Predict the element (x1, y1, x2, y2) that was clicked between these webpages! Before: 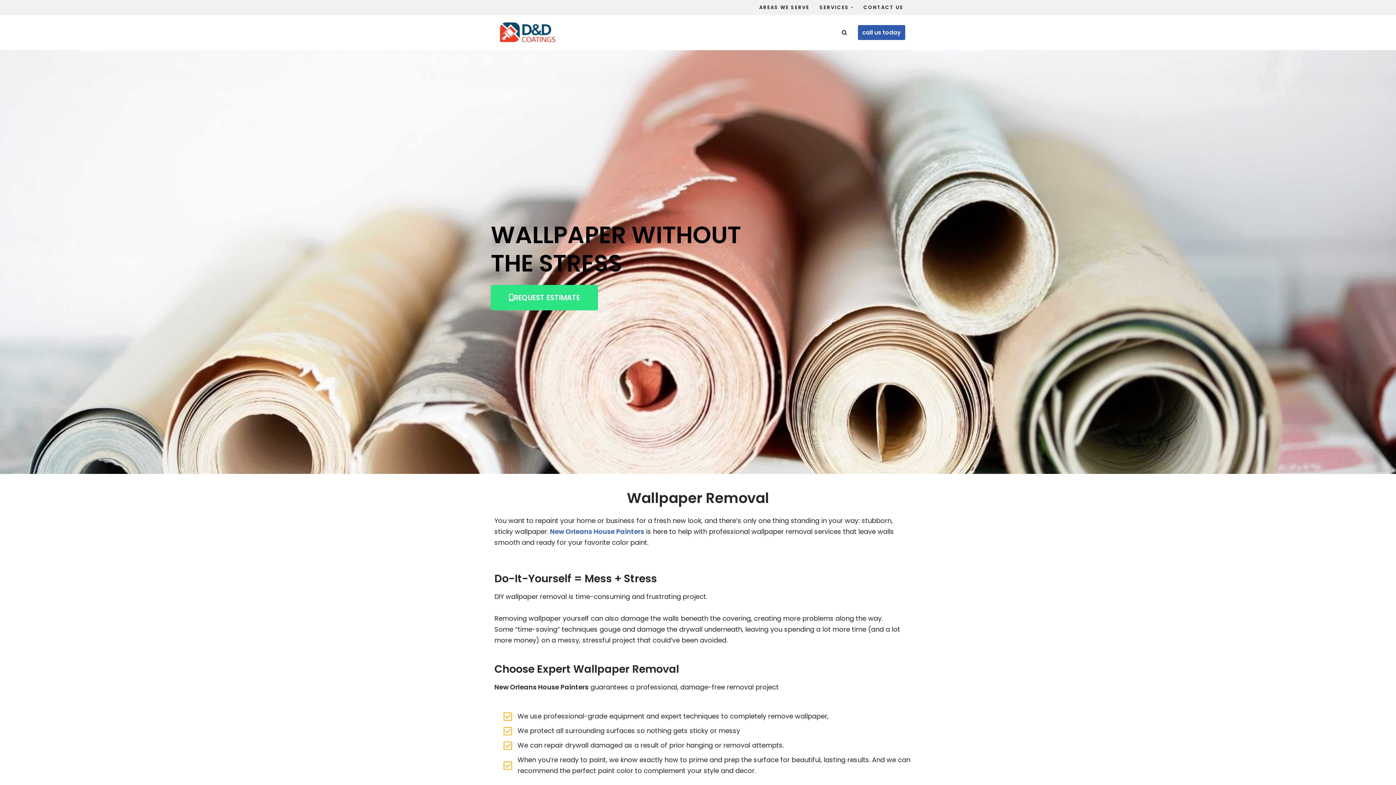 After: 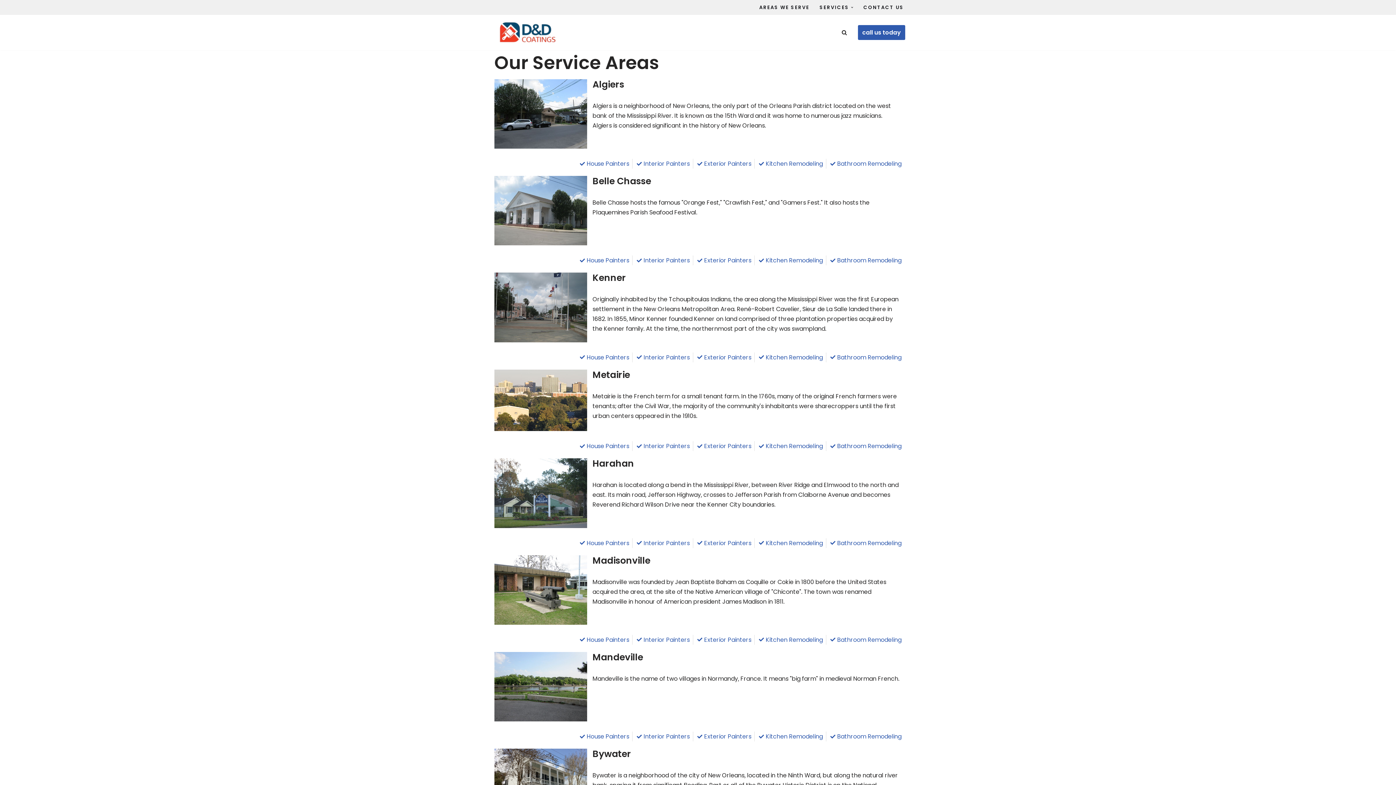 Action: bbox: (759, 2, 809, 12) label: AREAS WE SERVE